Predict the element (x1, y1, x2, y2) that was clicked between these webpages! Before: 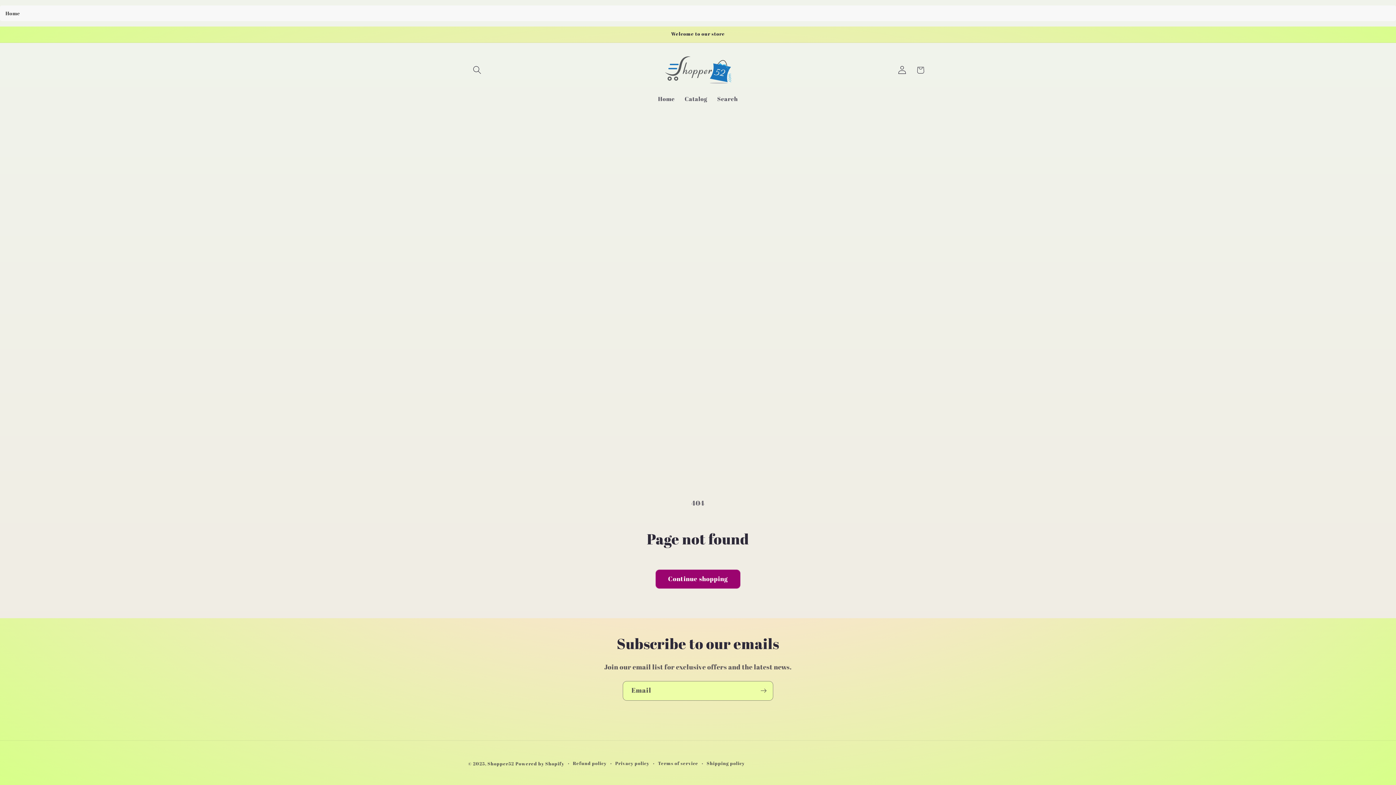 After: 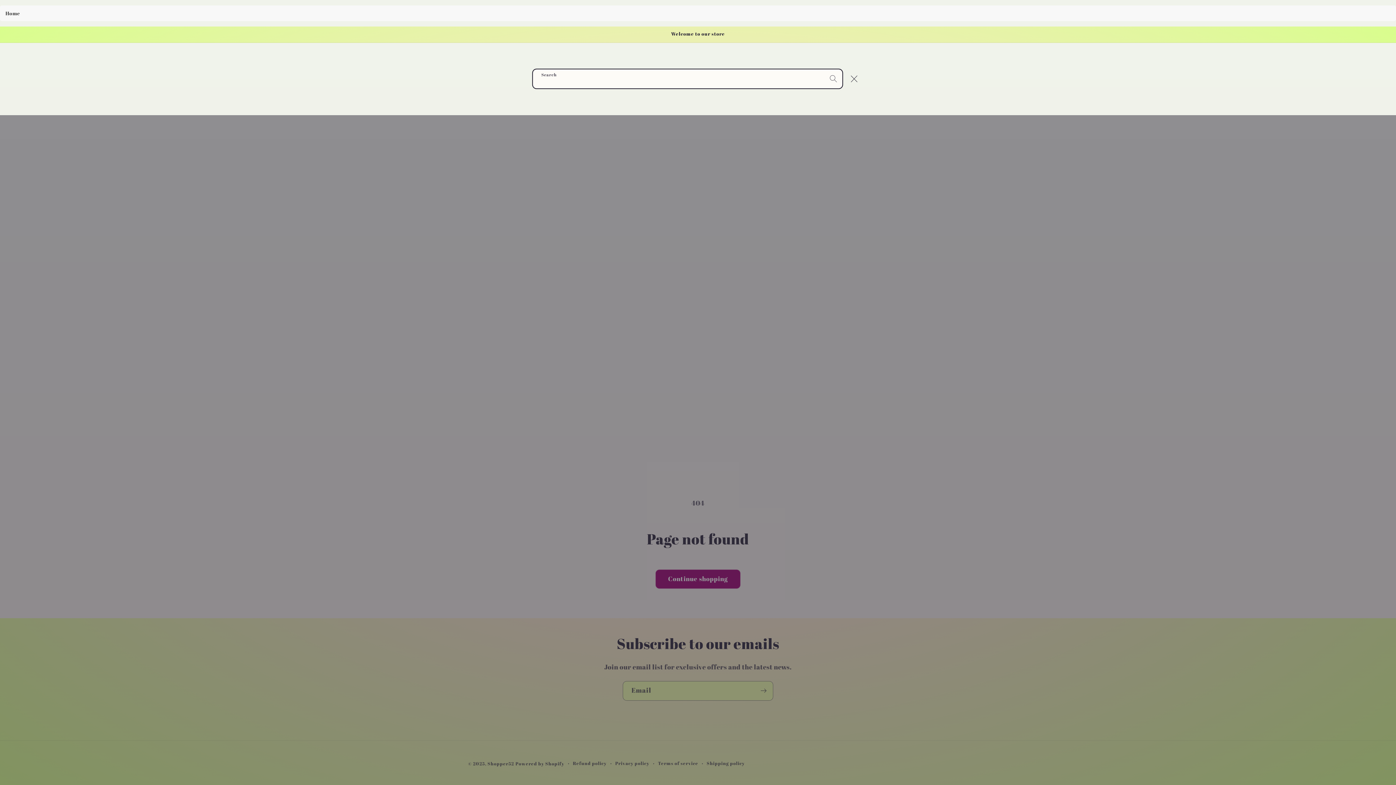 Action: bbox: (468, 60, 486, 79) label: Search